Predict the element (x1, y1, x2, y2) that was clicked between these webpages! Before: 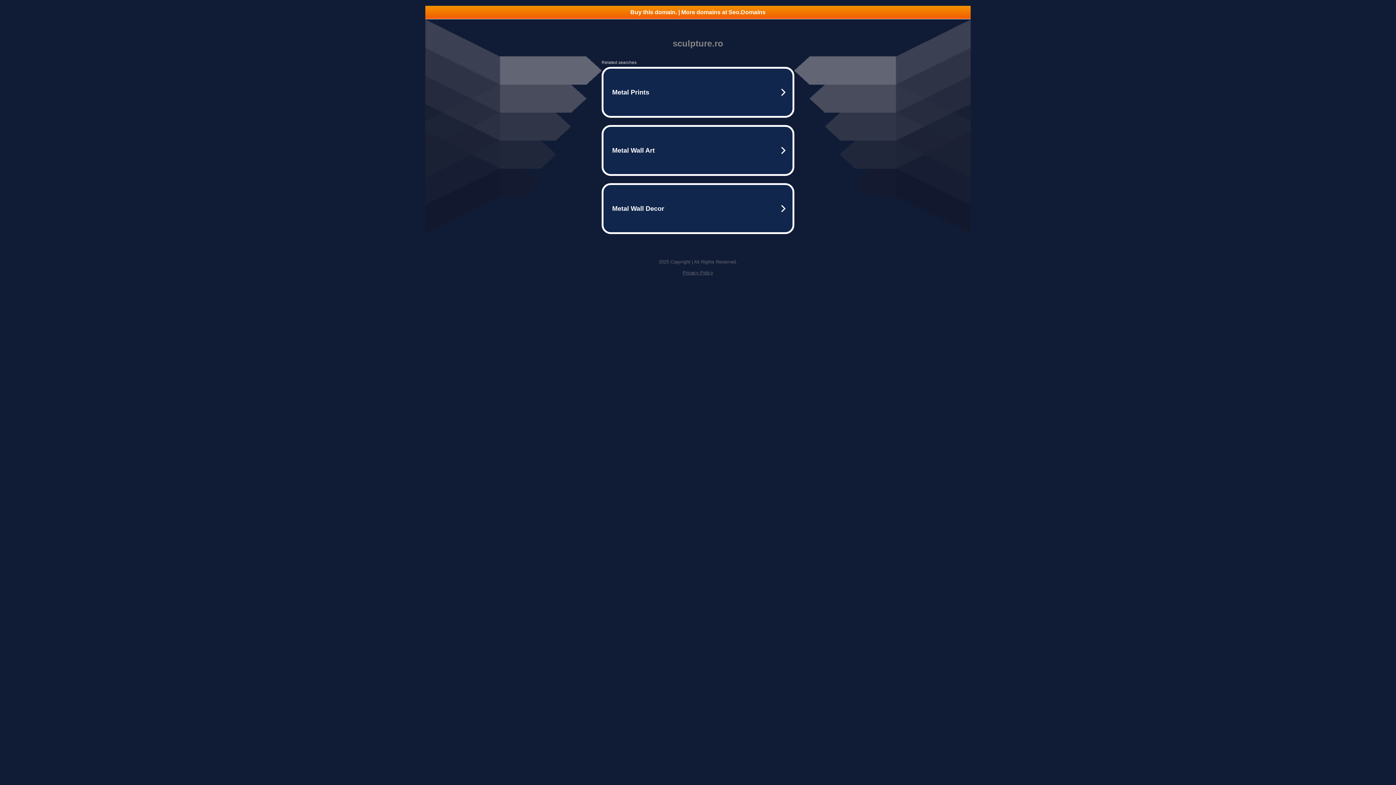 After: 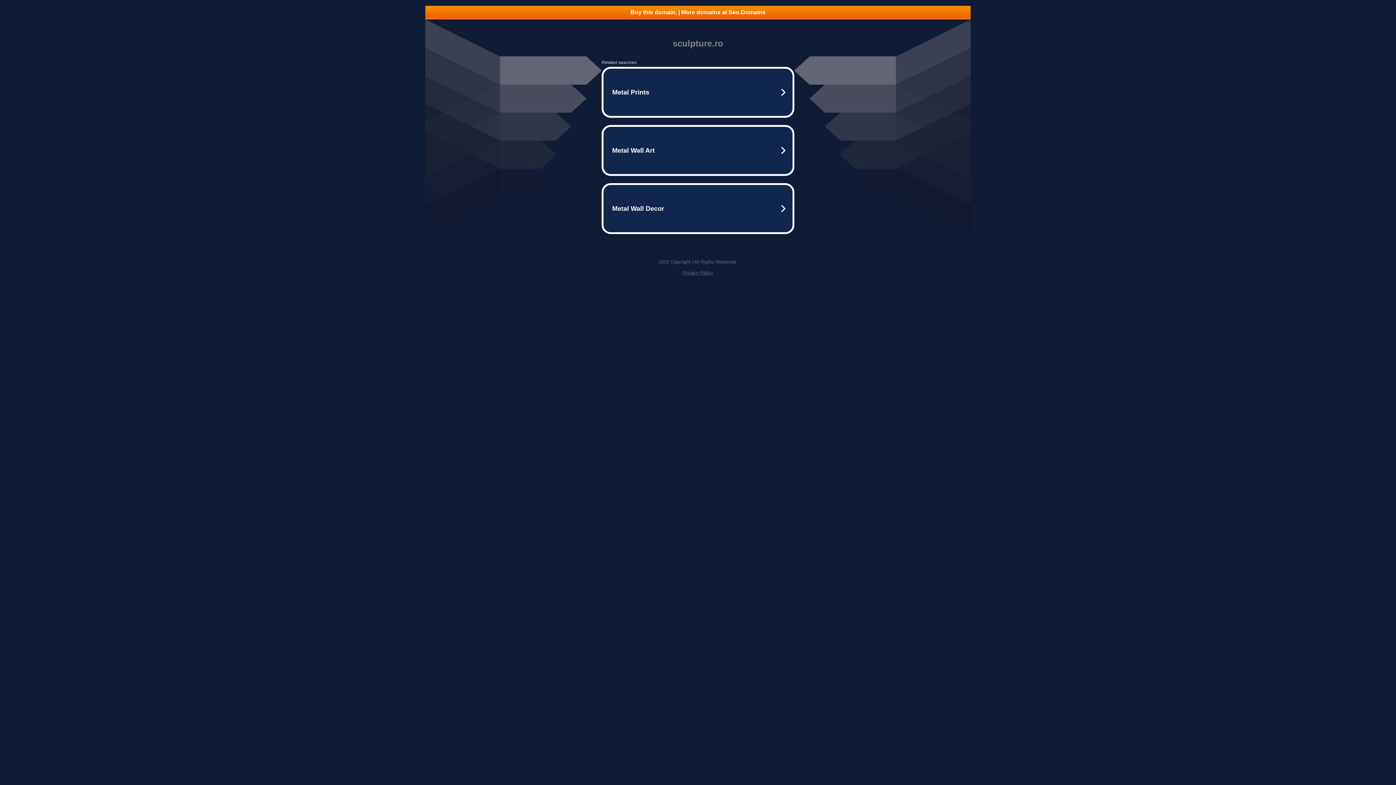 Action: bbox: (682, 270, 713, 275) label: Privacy Policy